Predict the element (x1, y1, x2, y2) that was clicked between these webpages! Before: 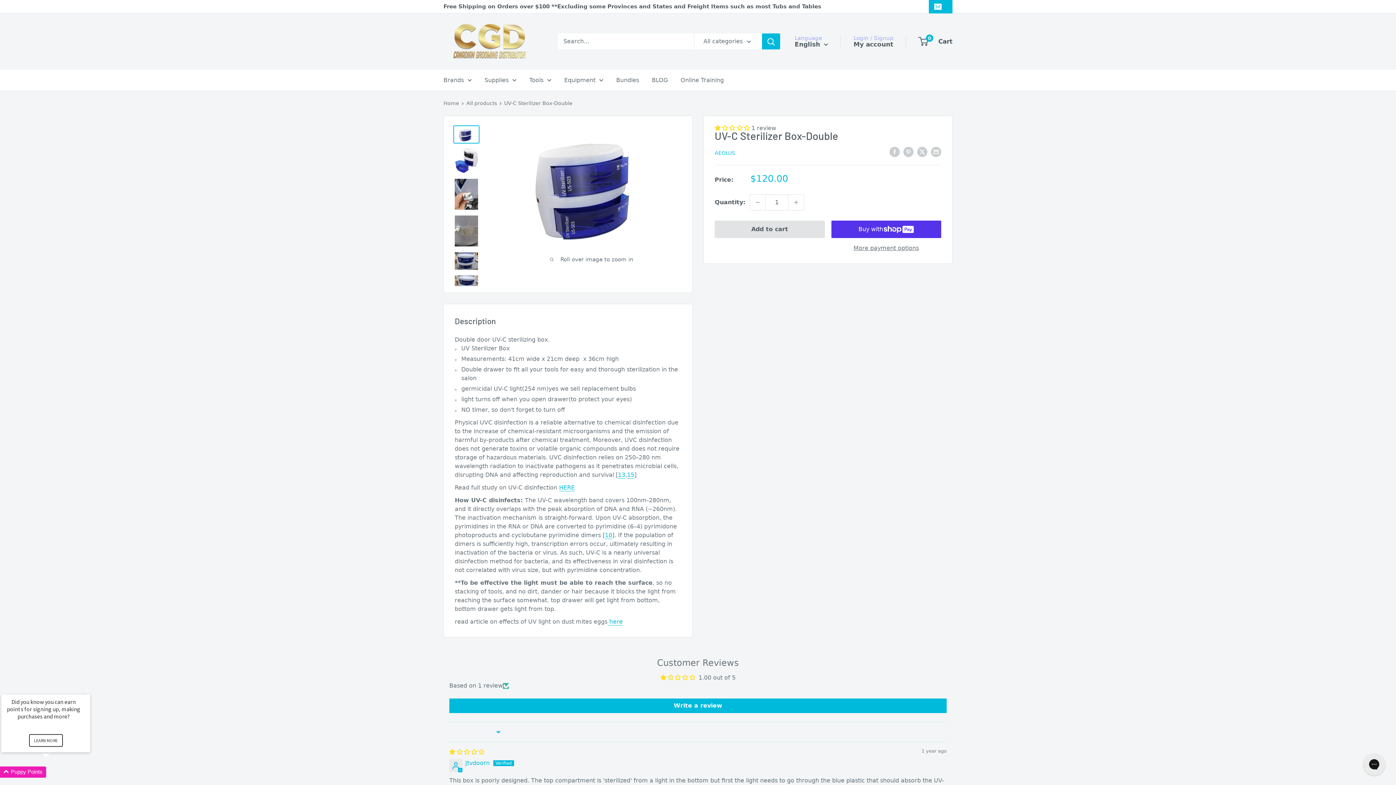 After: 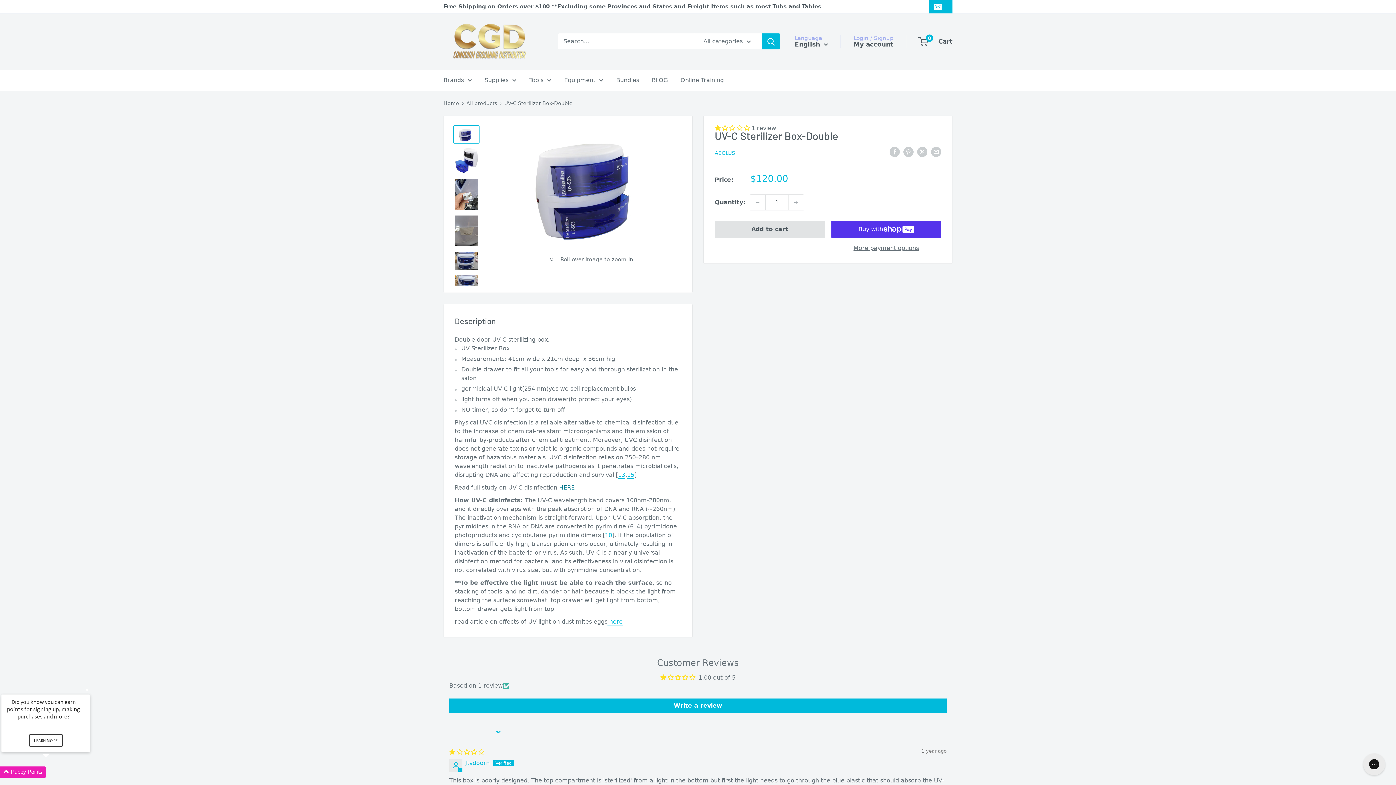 Action: bbox: (559, 484, 574, 491) label: HERE